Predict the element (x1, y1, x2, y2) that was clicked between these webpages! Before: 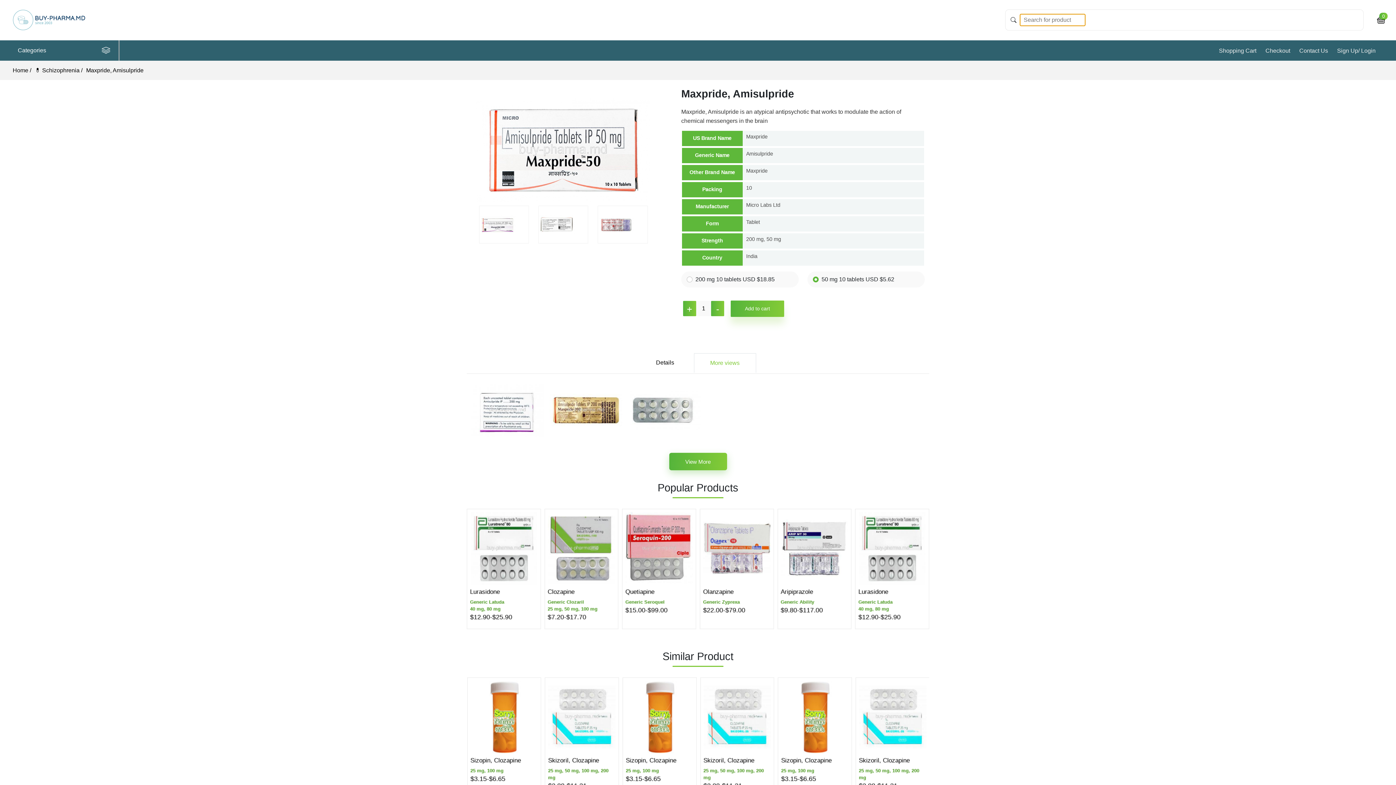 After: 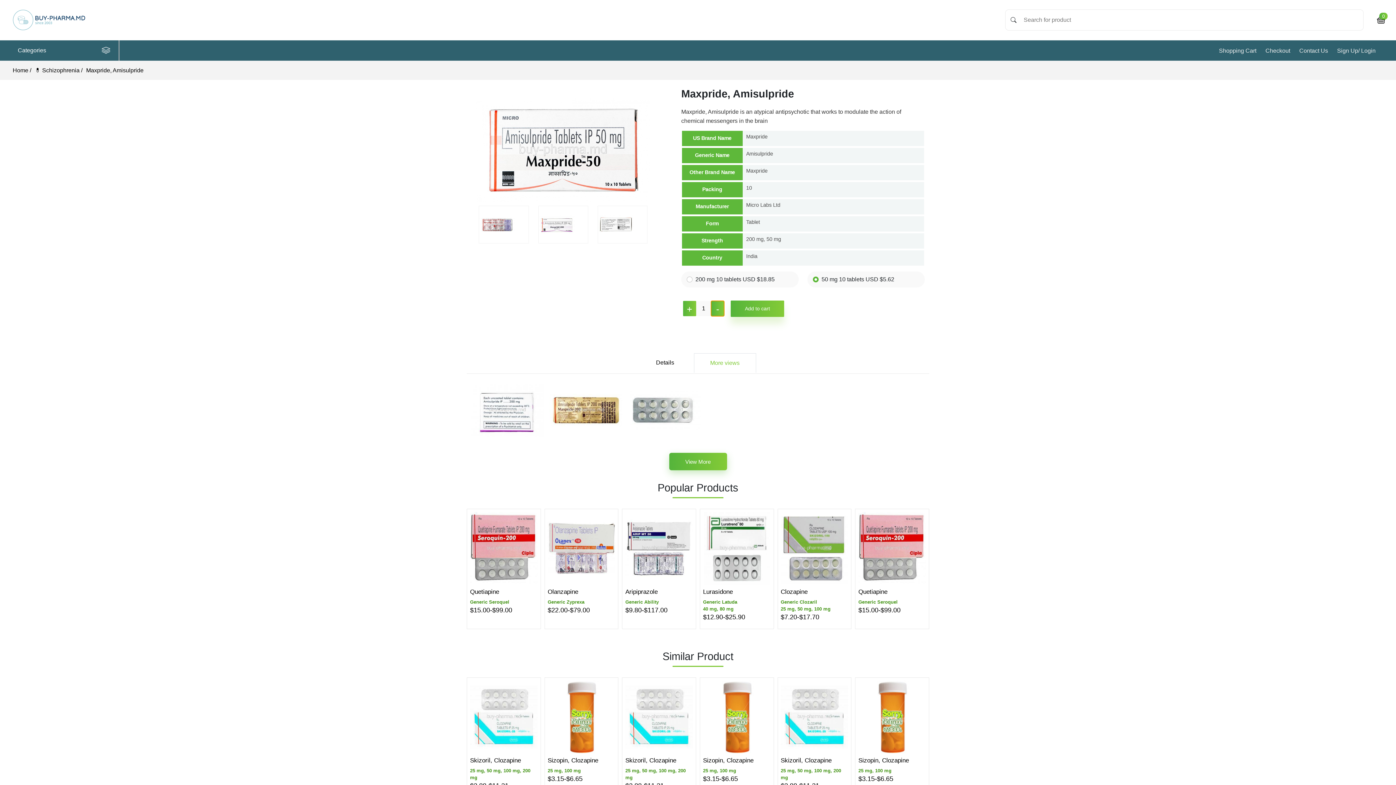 Action: bbox: (711, 301, 724, 316) label: -